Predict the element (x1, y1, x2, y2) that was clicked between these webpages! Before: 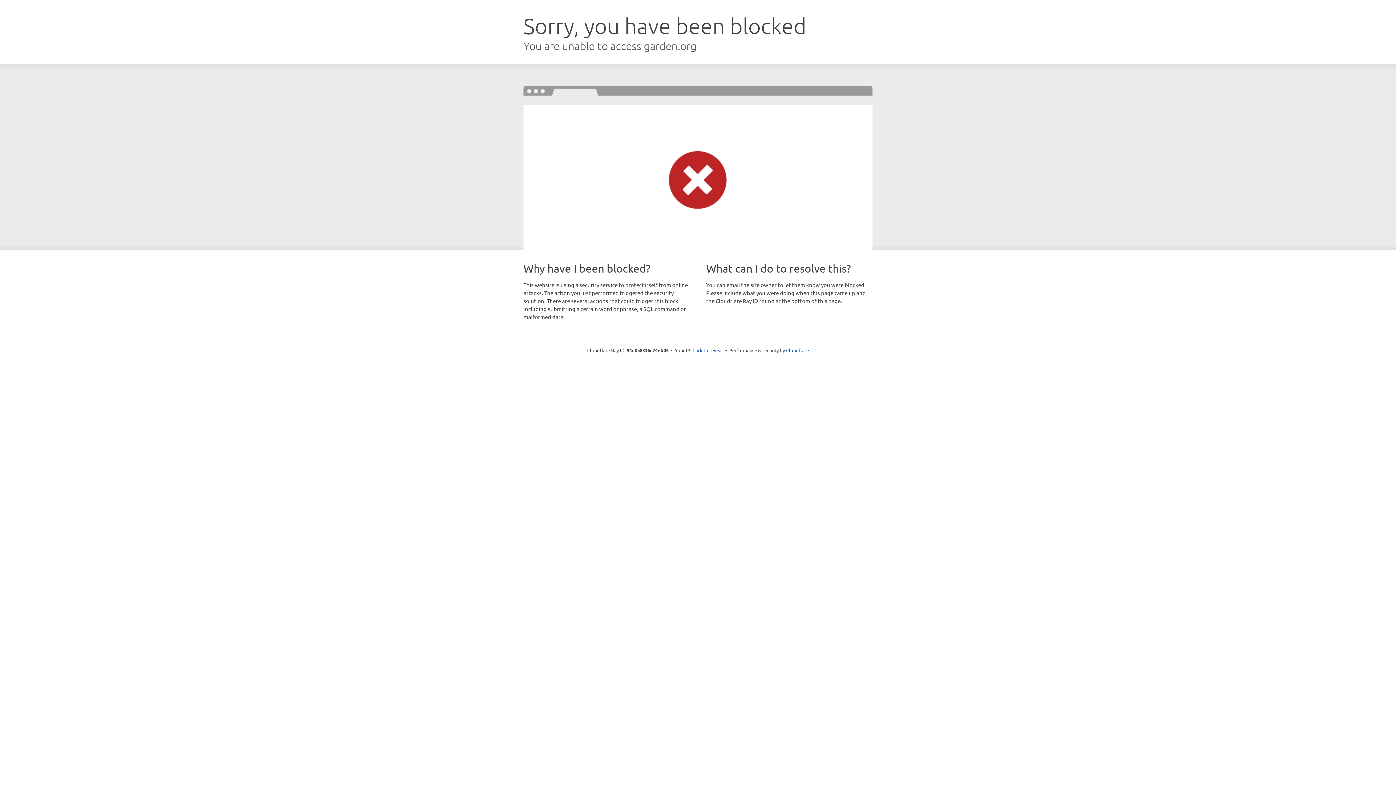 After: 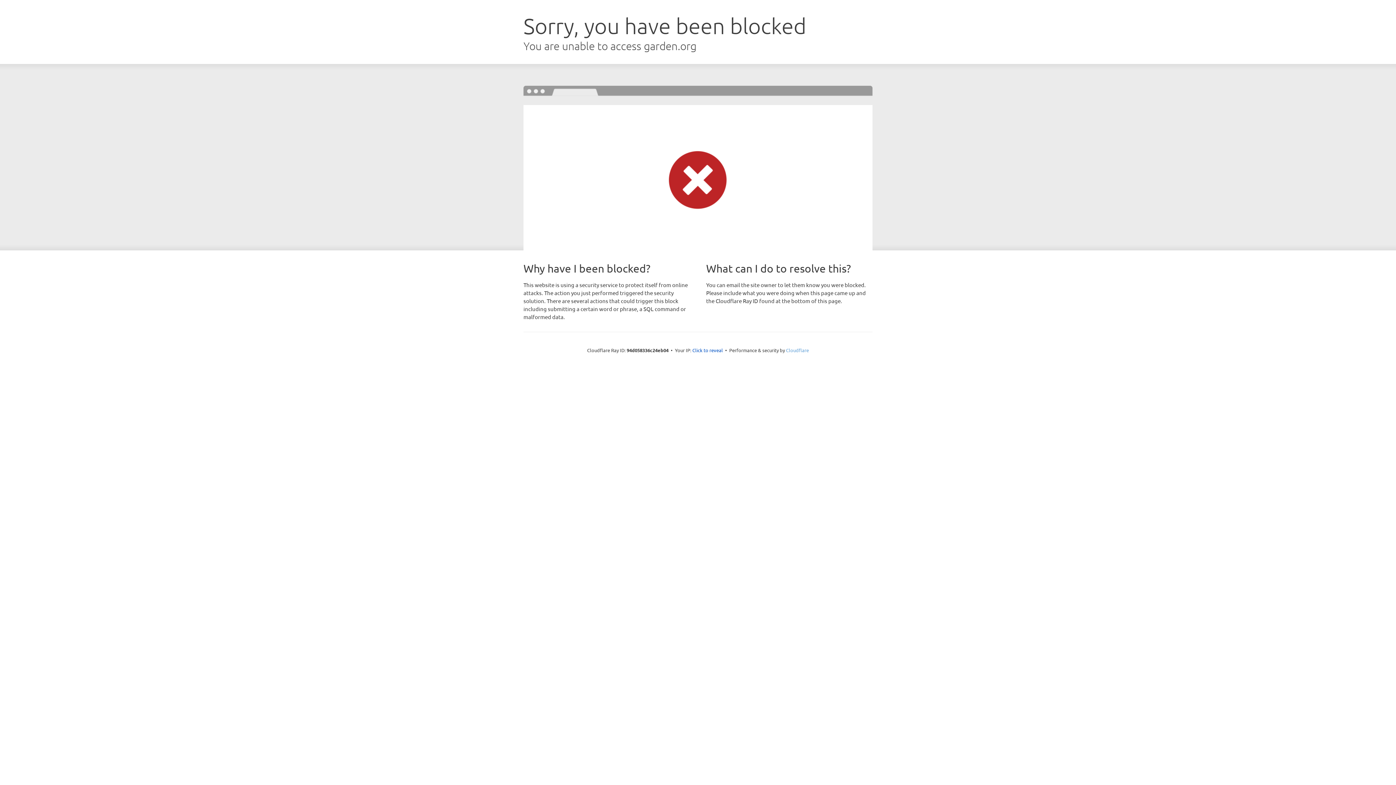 Action: label: Cloudflare bbox: (786, 347, 809, 353)